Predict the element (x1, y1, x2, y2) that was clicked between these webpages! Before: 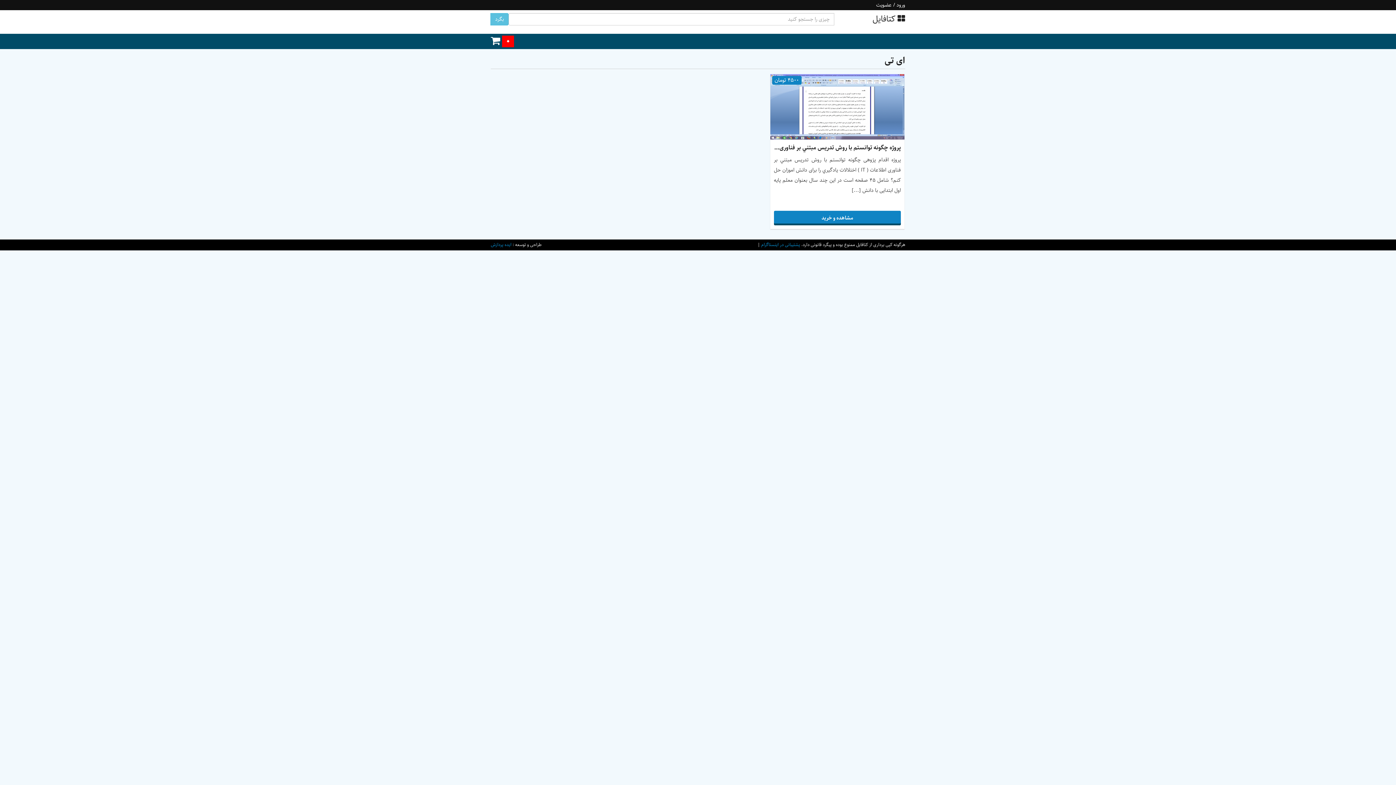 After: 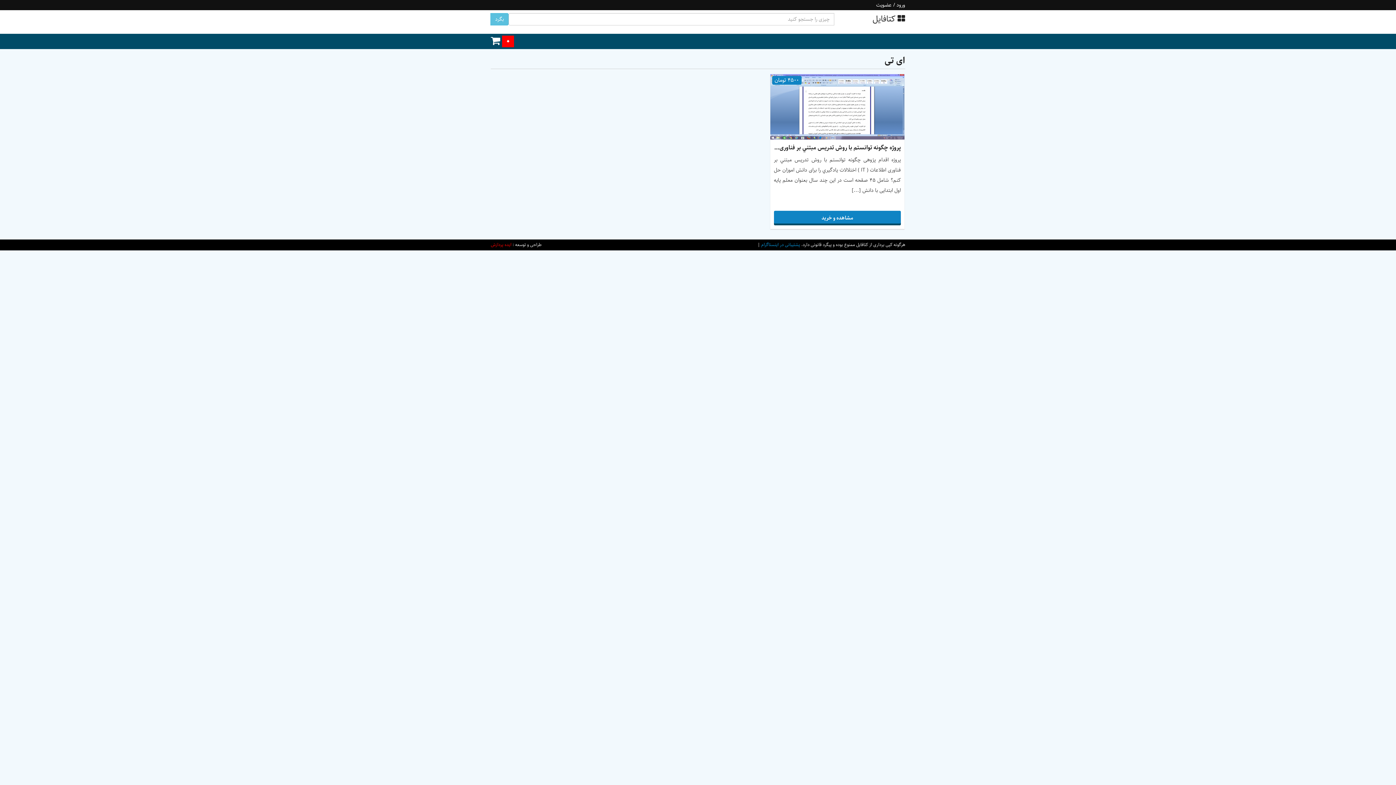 Action: bbox: (490, 241, 511, 248) label: ایده پردازش